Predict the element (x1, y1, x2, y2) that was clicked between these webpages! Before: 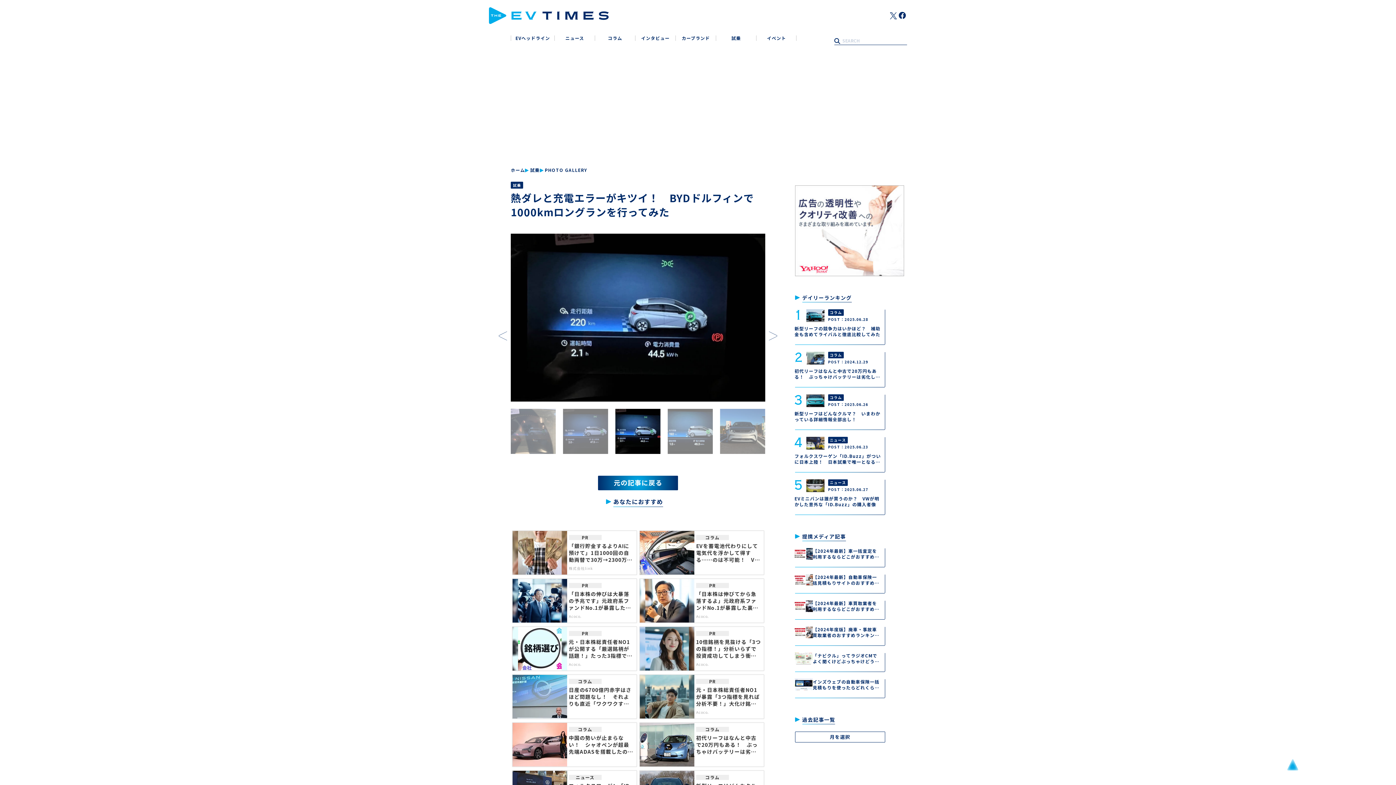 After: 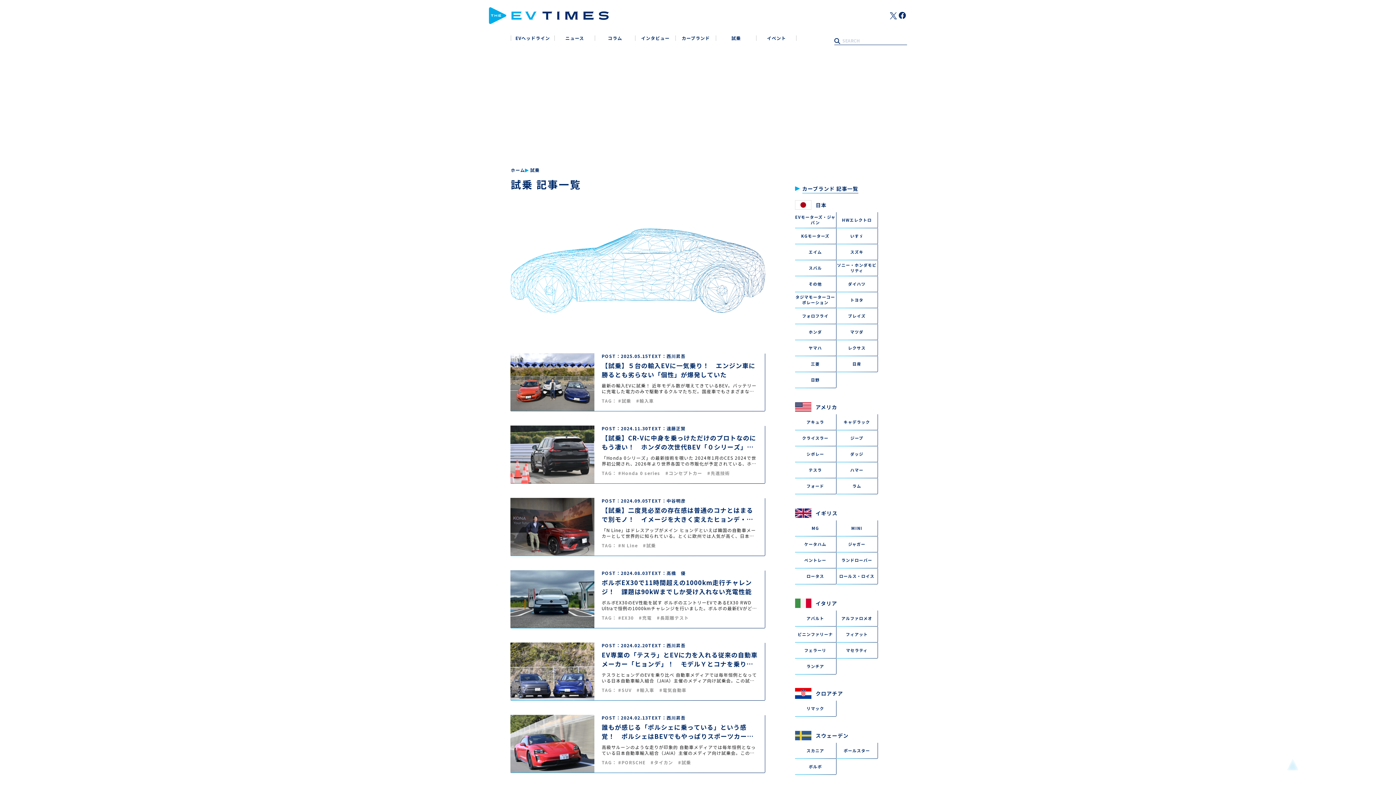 Action: label: 試乗 bbox: (716, 33, 756, 43)